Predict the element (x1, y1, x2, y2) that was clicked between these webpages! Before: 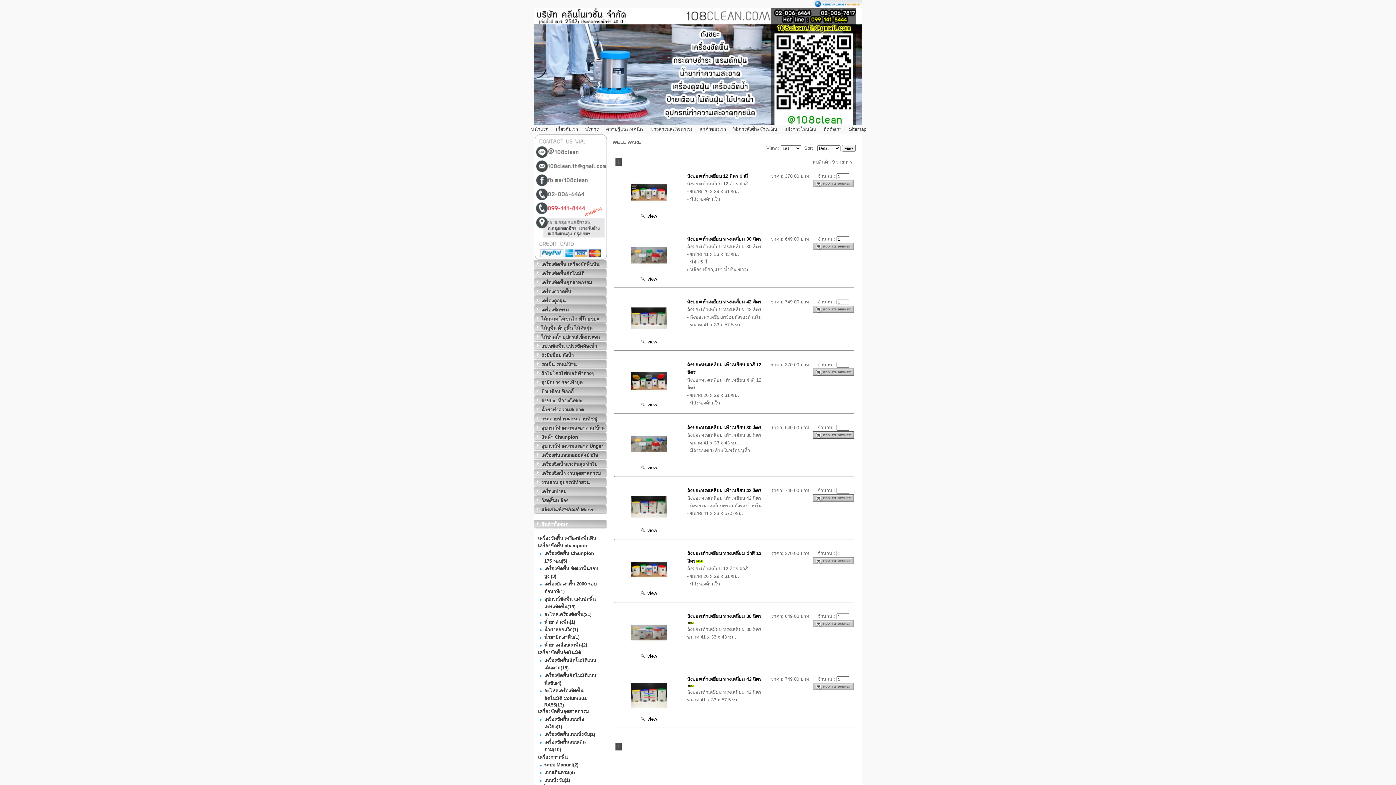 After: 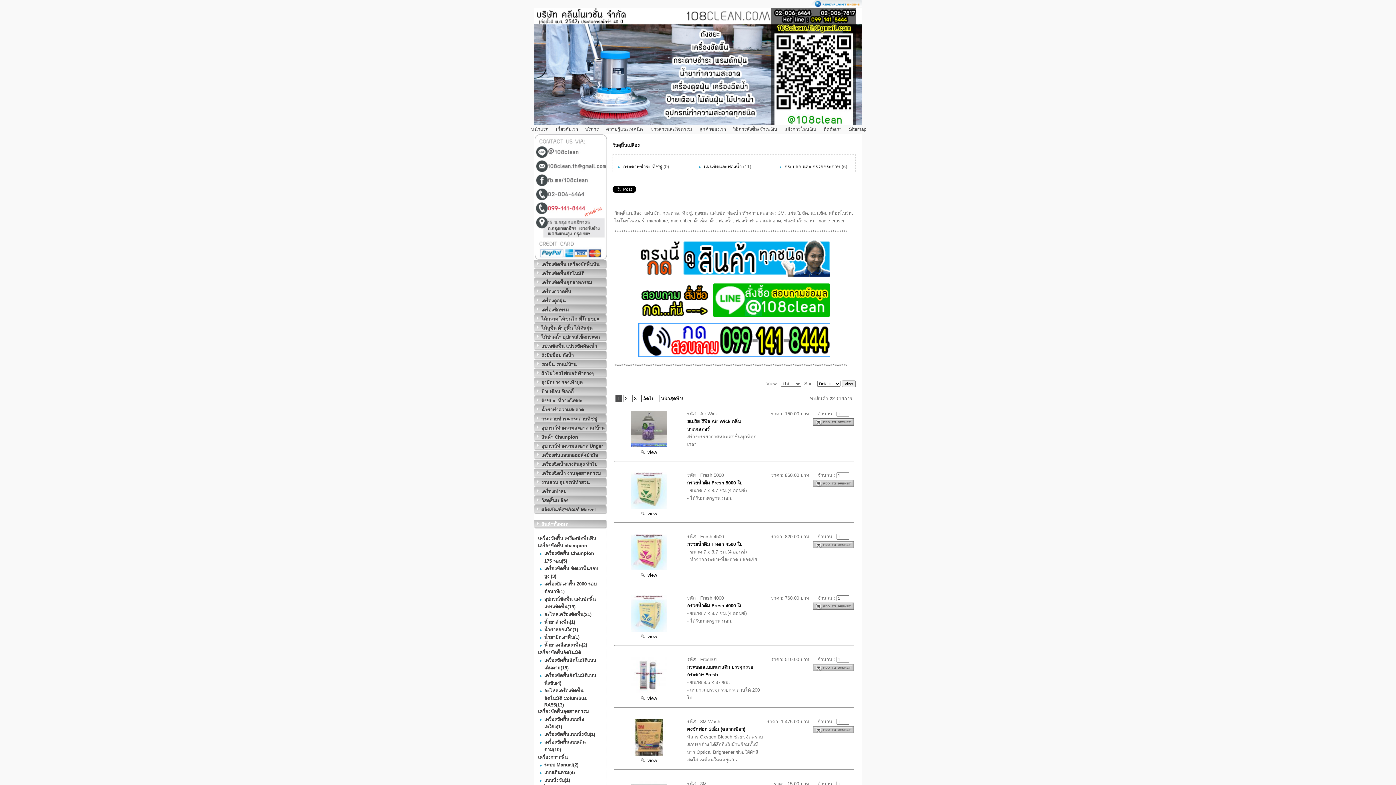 Action: bbox: (540, 496, 607, 505) label: วัสดุสิ้นเปลือง